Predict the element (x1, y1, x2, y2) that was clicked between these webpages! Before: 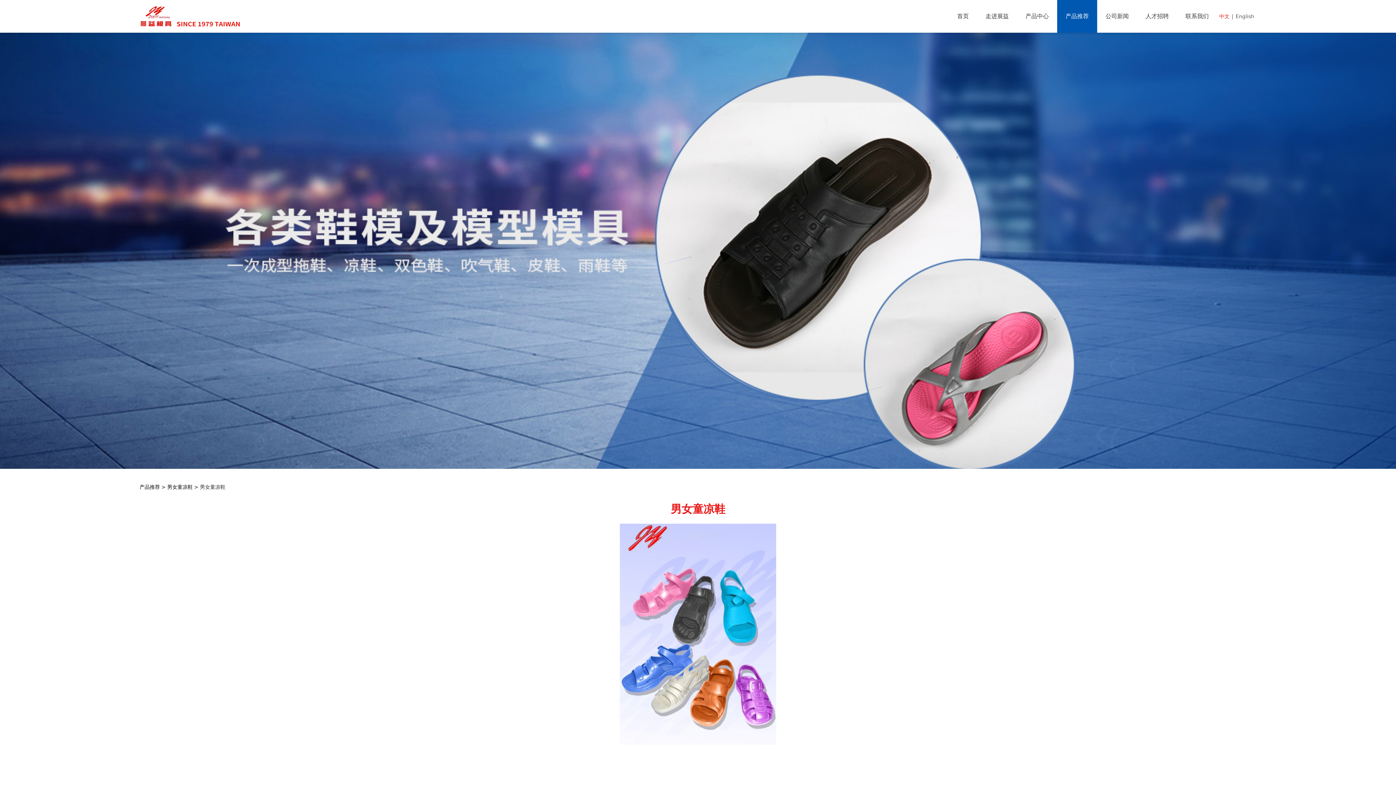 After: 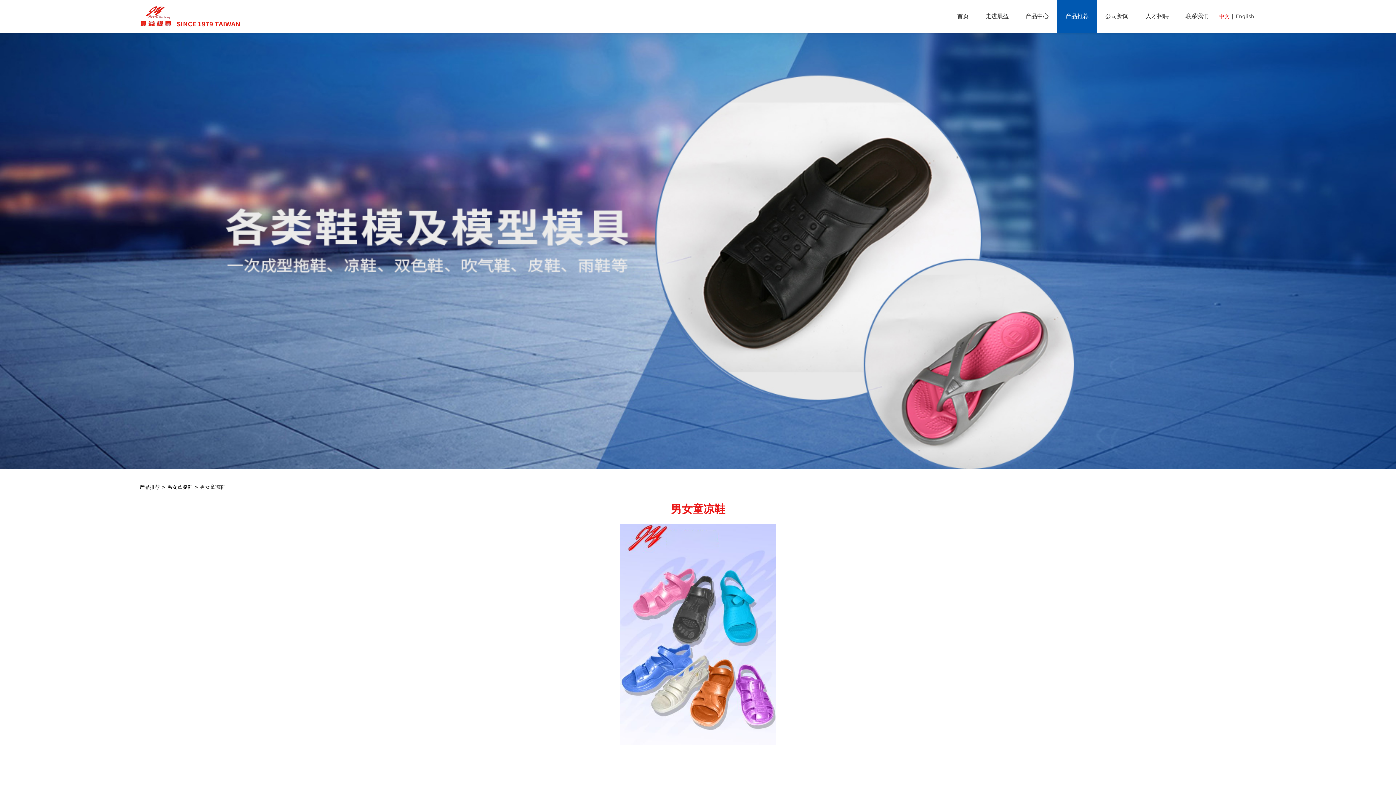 Action: bbox: (0, 32, 1396, 469)